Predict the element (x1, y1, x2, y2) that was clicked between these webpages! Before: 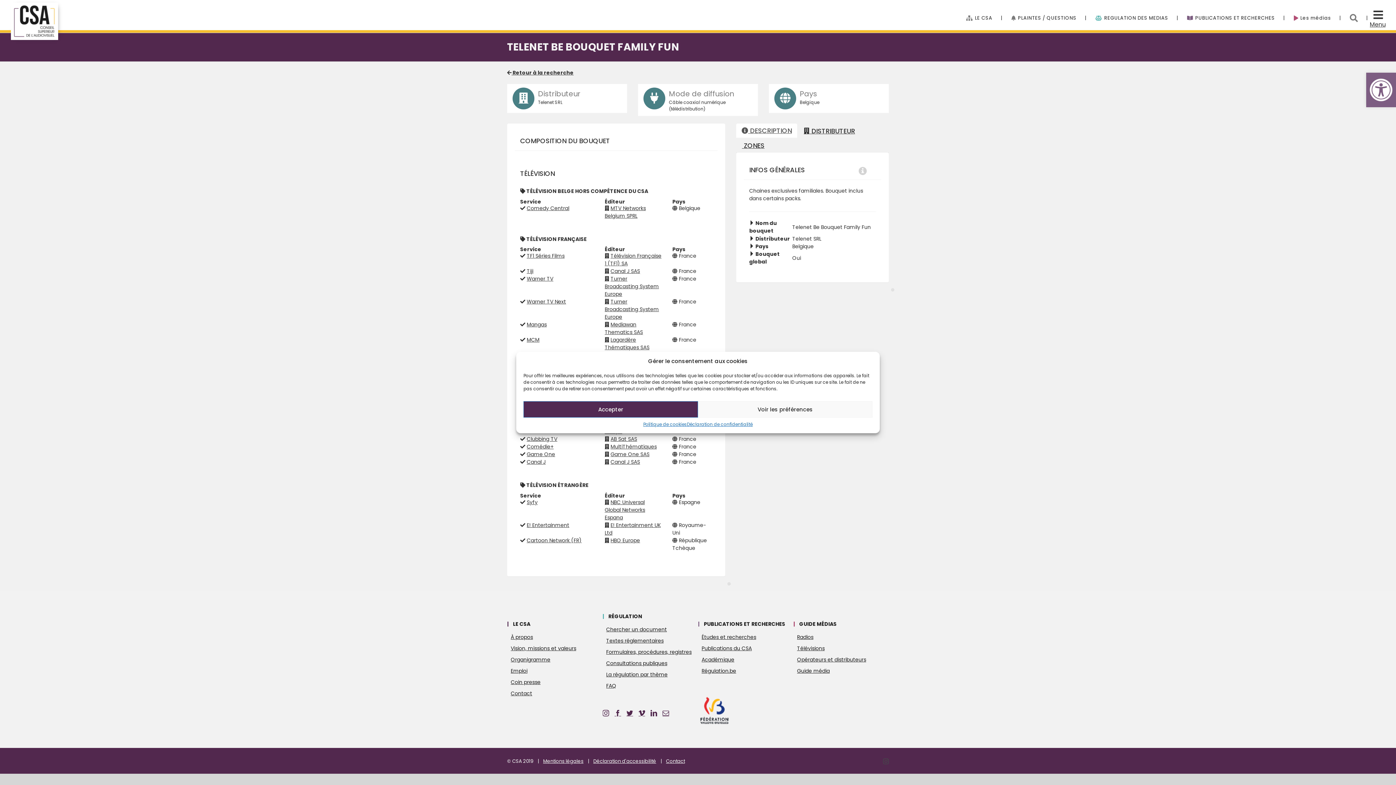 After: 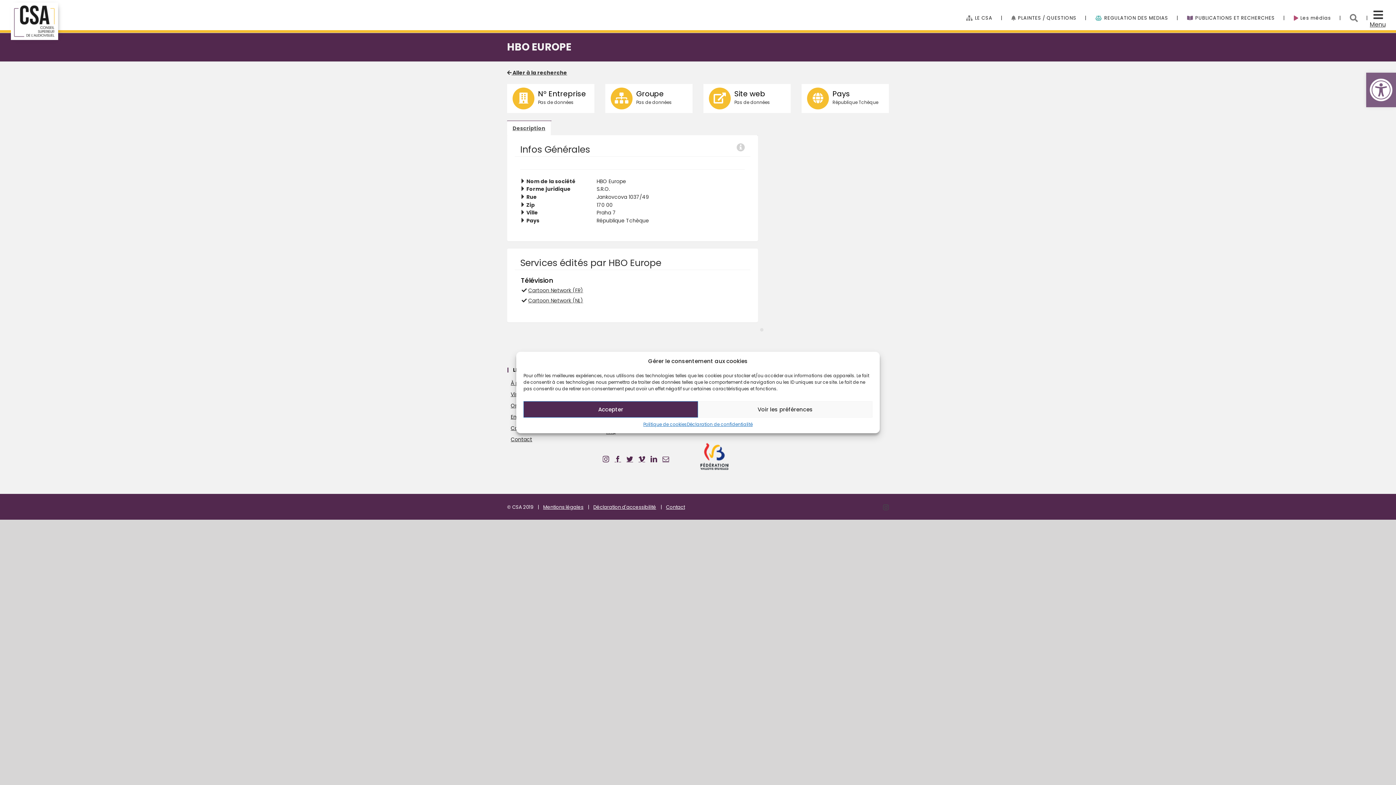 Action: bbox: (610, 536, 640, 544) label: HBO Europe